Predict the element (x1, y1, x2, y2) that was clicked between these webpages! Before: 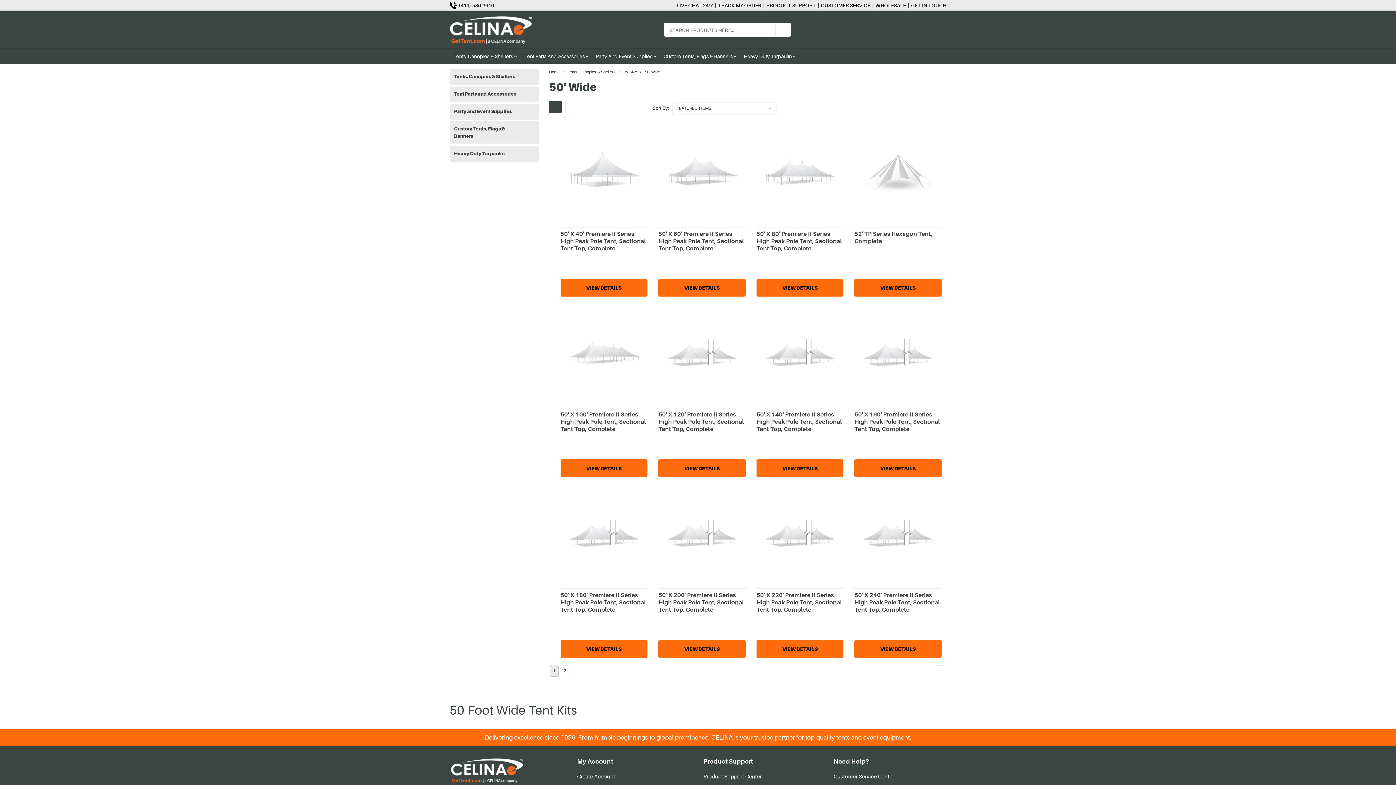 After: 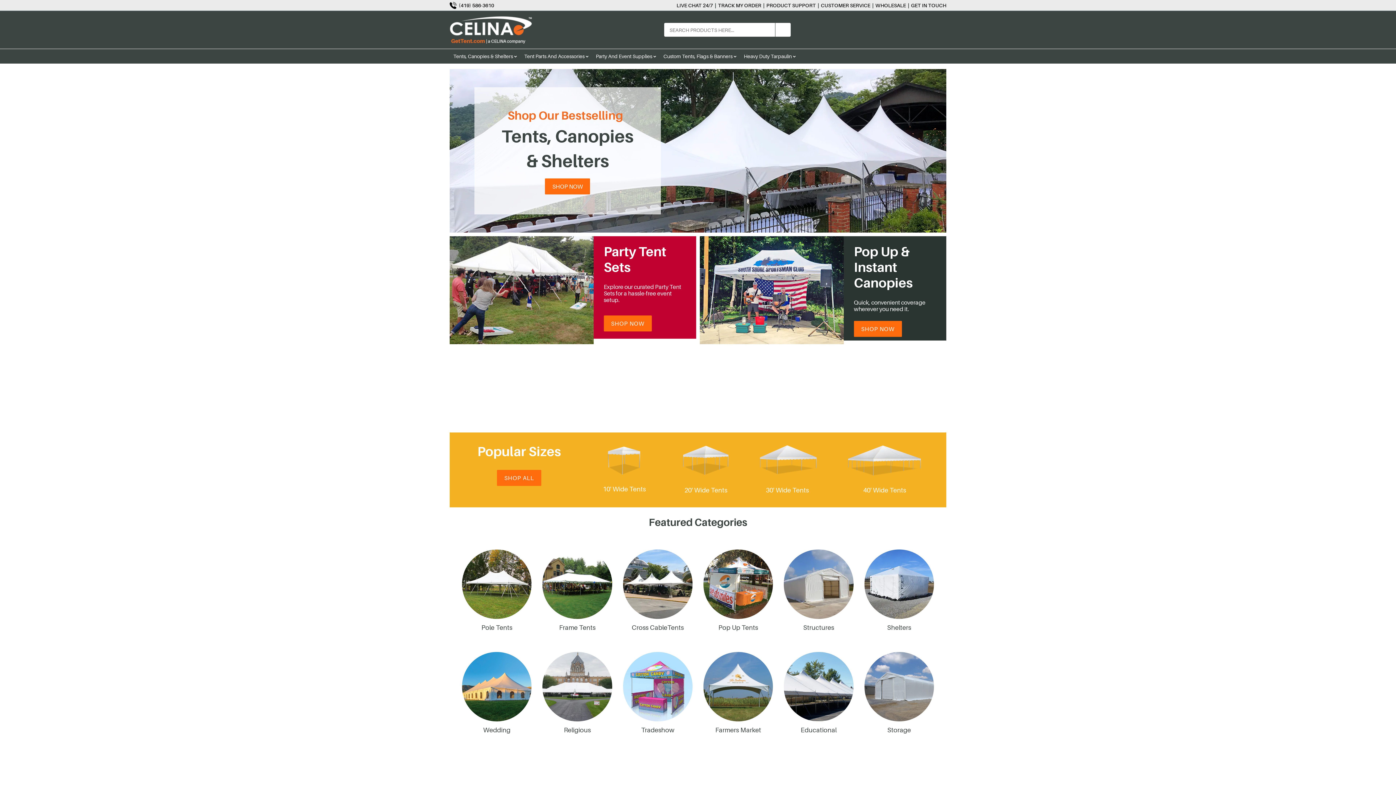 Action: label: Tents, Canopies & Shelters bbox: (567, 69, 615, 74)